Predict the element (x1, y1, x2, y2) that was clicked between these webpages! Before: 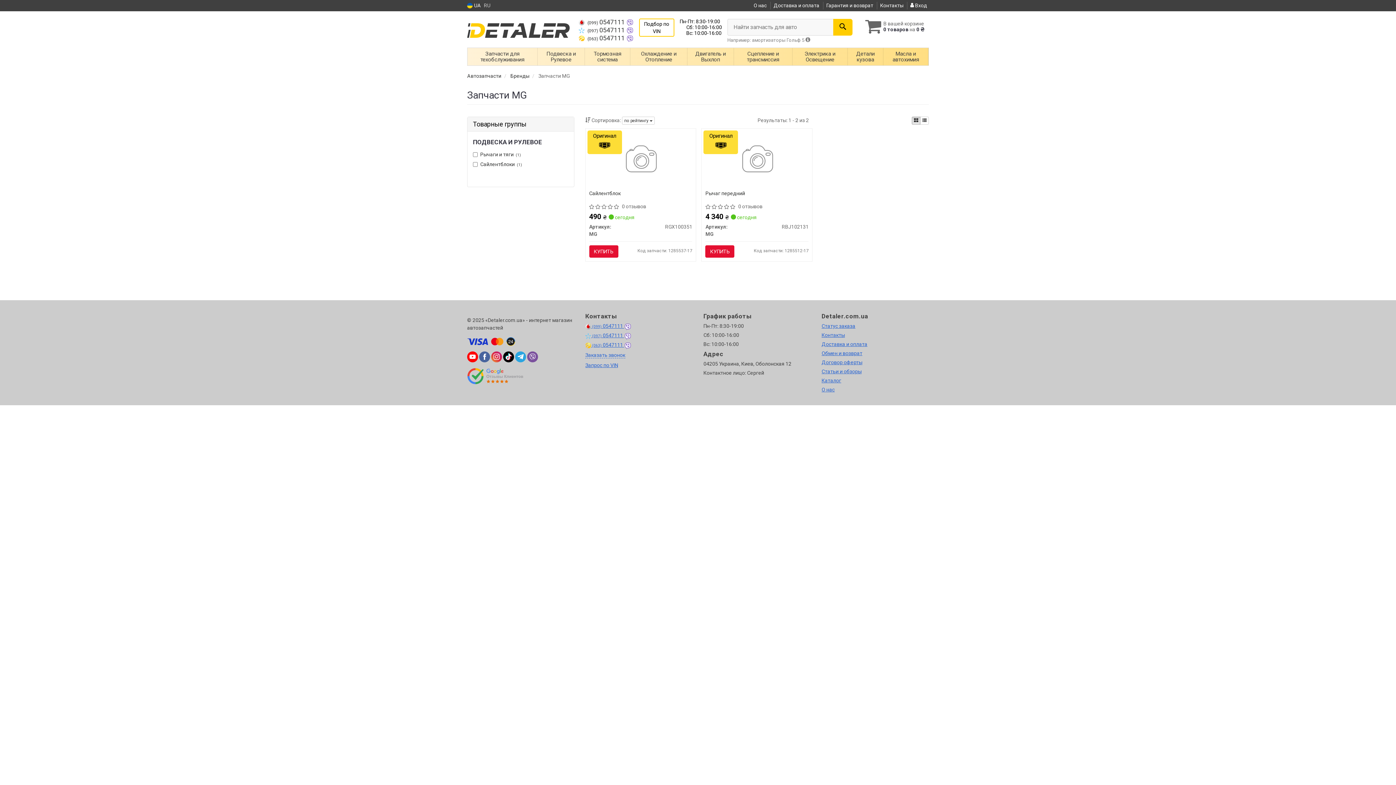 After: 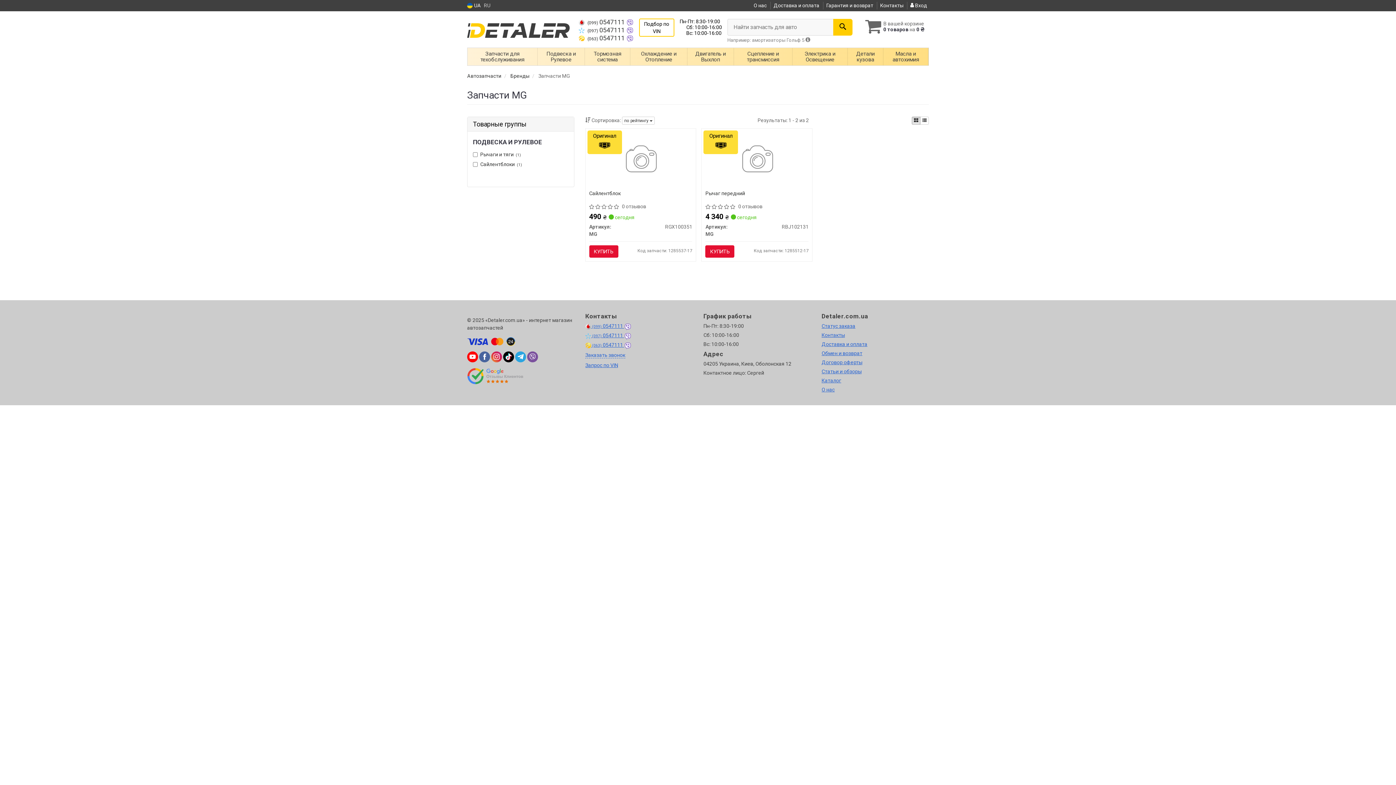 Action: bbox: (624, 323, 631, 329)